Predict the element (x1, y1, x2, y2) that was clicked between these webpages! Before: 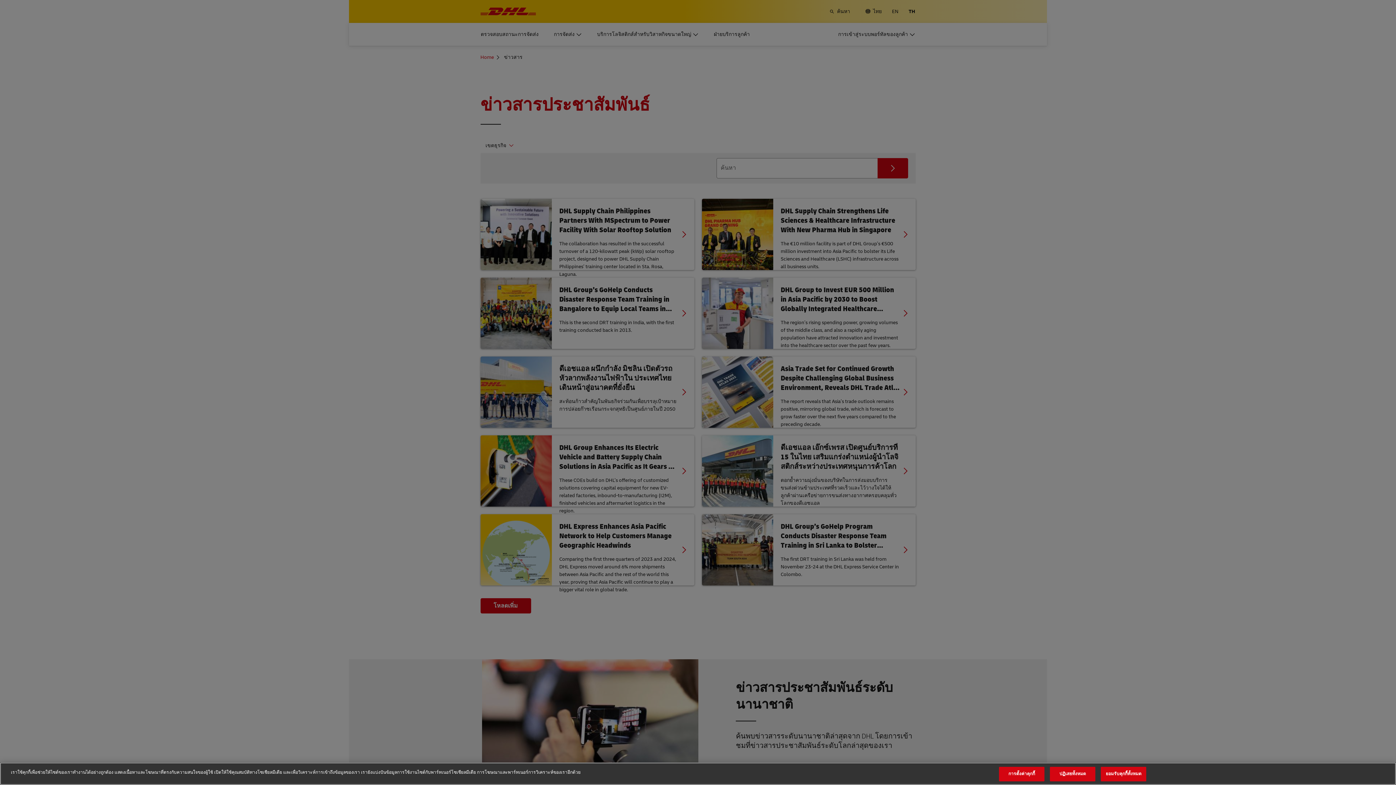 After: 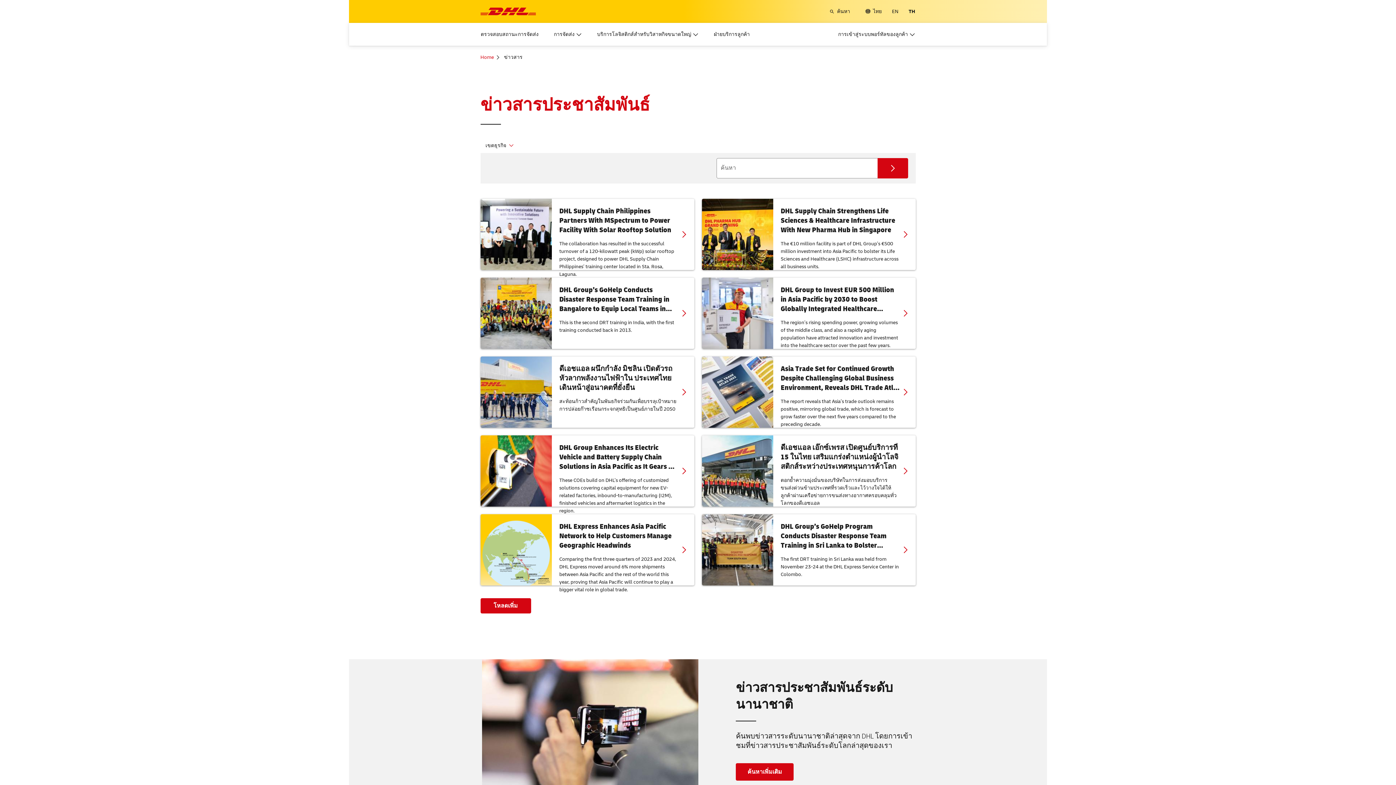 Action: label: ปฏิเสธทั้งหมด bbox: (1050, 767, 1095, 781)